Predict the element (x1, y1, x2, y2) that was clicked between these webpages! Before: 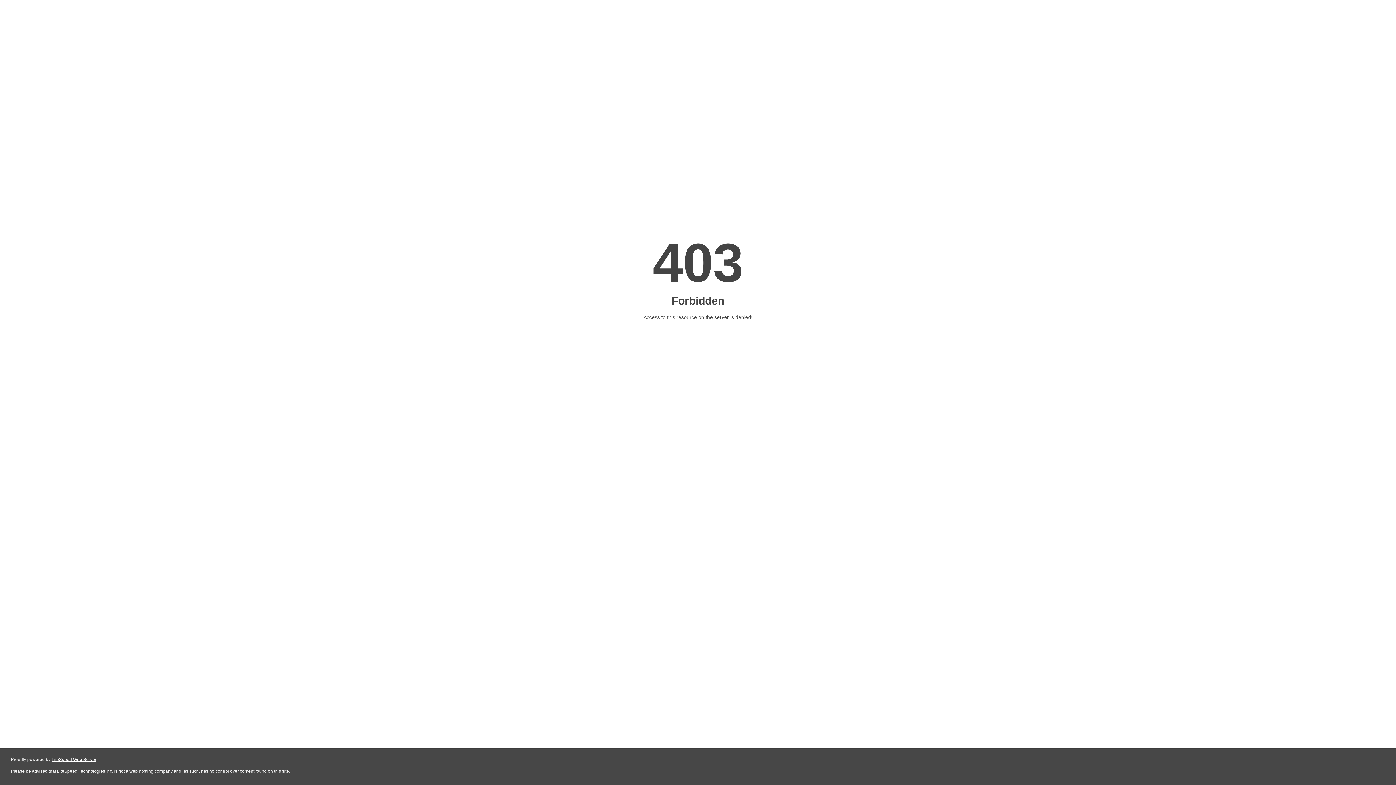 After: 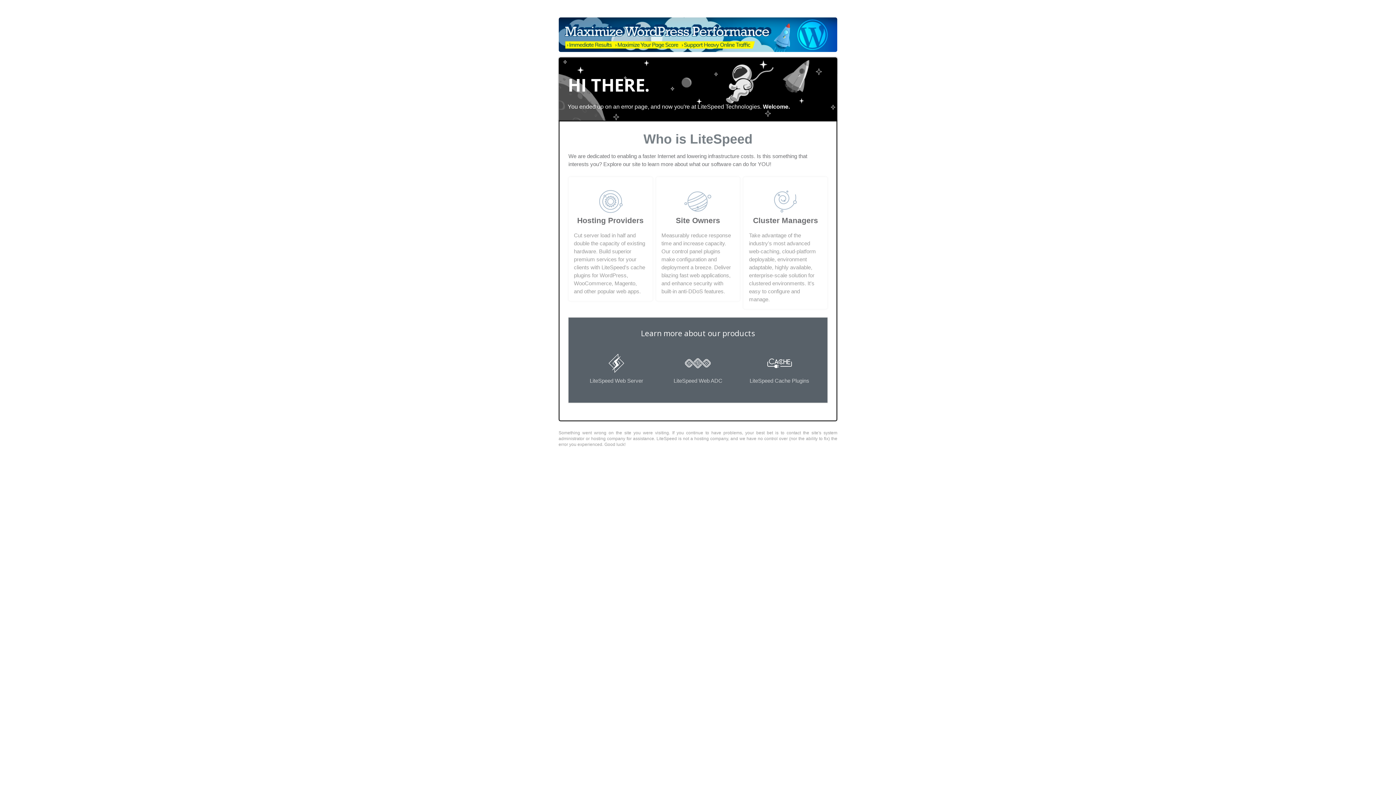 Action: bbox: (51, 757, 96, 762) label: LiteSpeed Web Server